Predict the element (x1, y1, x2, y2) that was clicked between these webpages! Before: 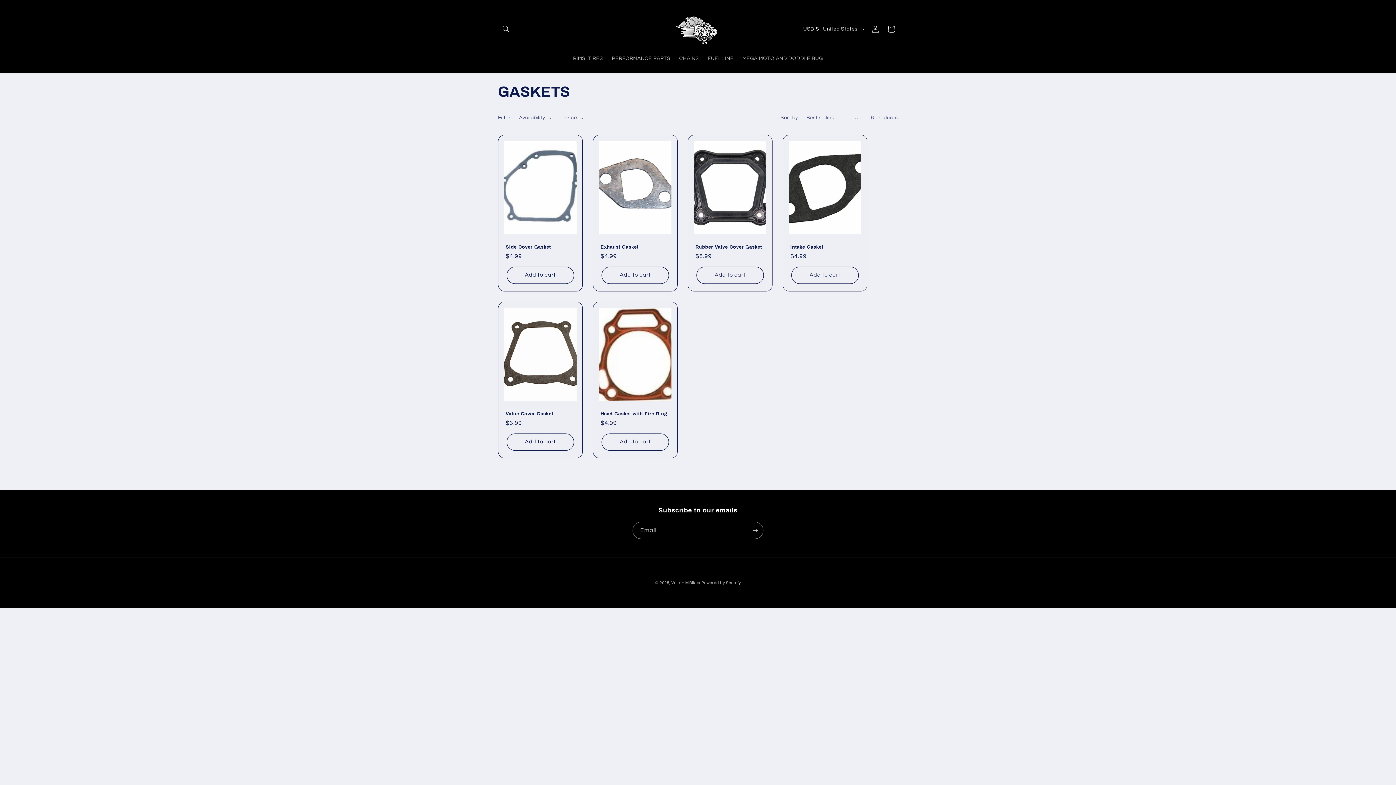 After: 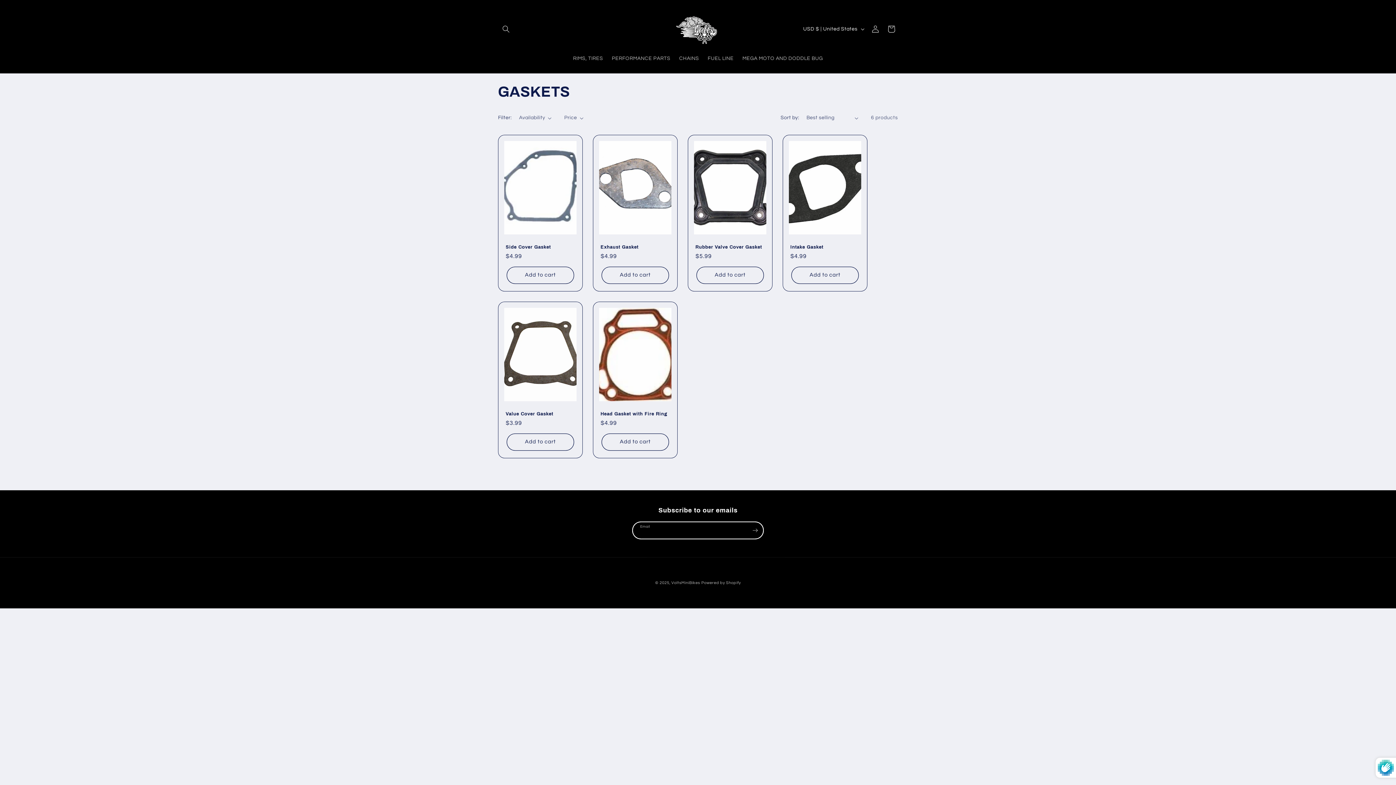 Action: bbox: (747, 522, 763, 539) label: Subscribe